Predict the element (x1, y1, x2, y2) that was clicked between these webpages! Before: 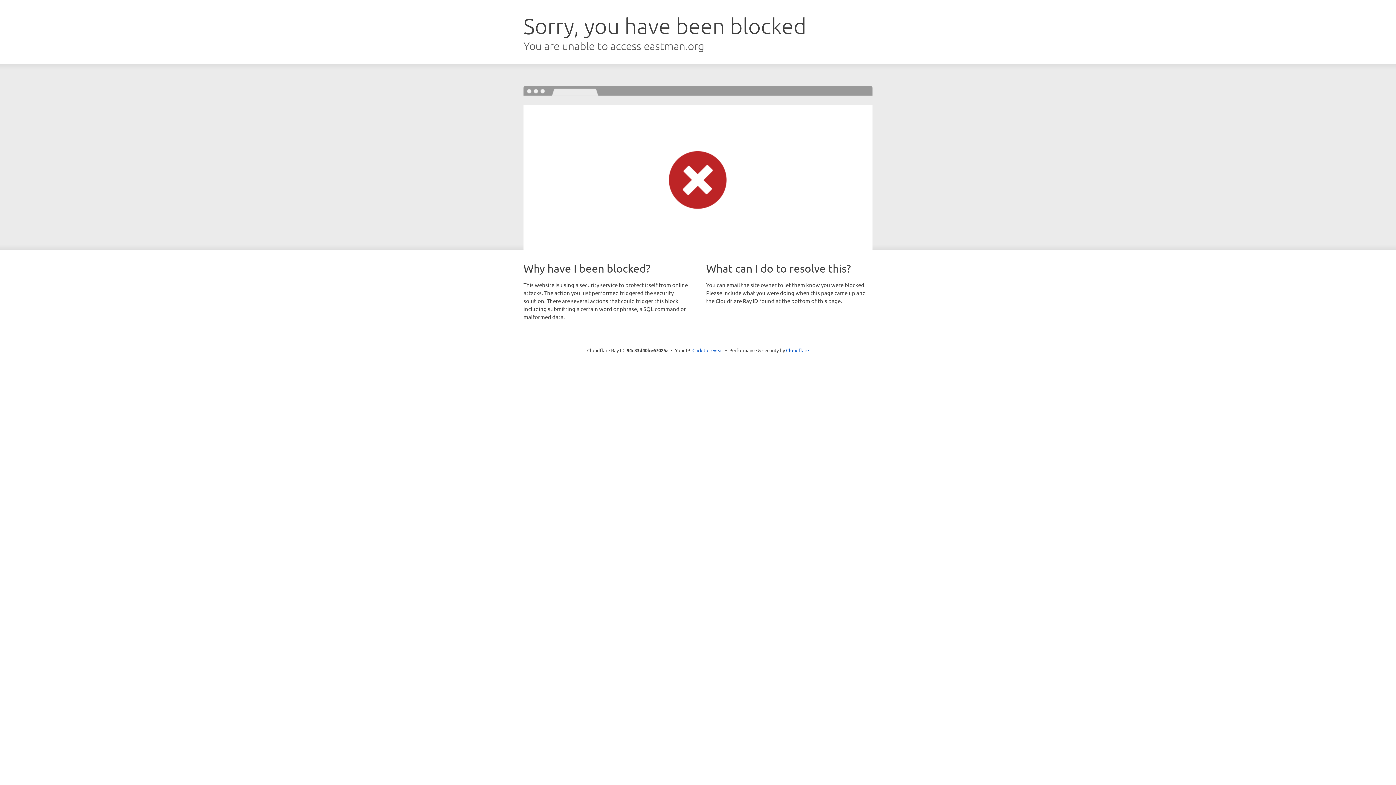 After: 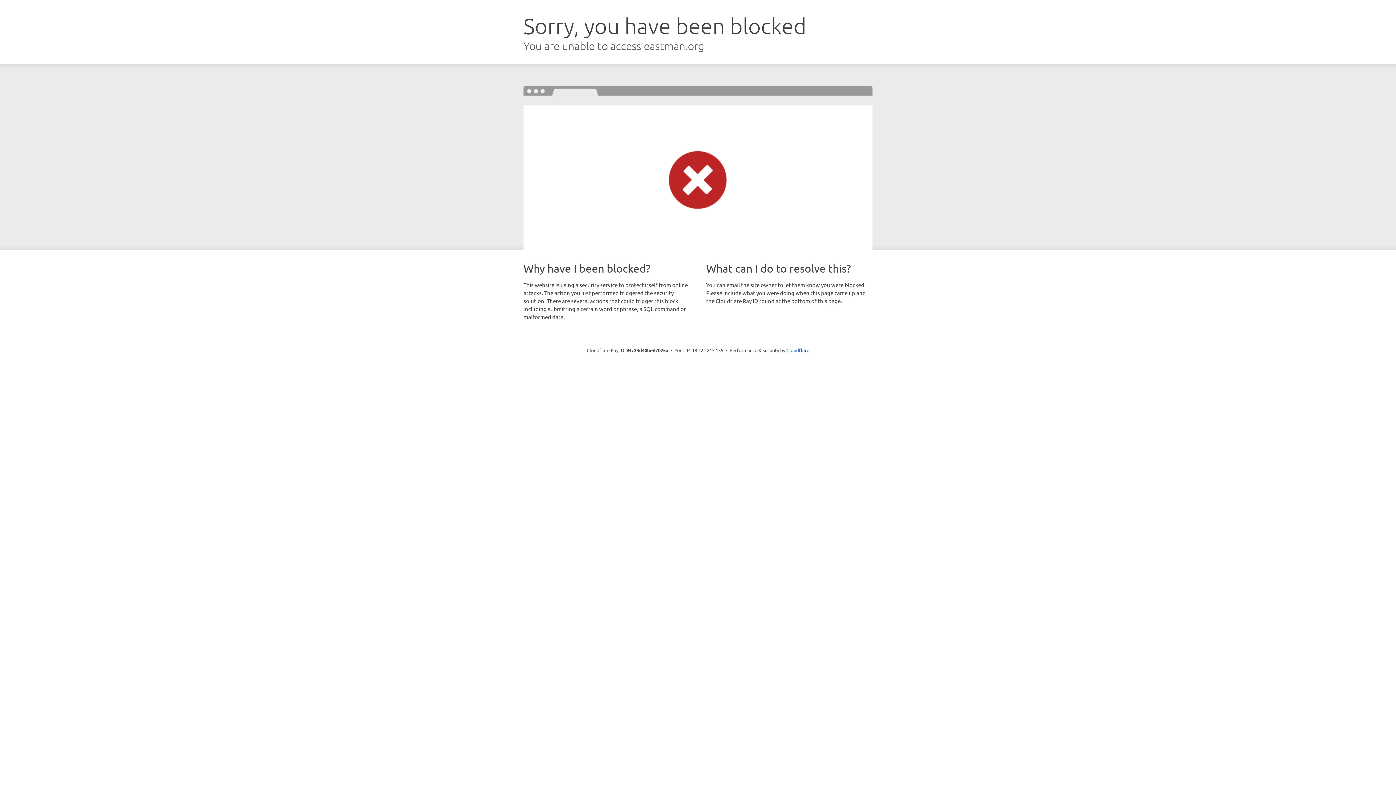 Action: bbox: (692, 346, 723, 353) label: Click to reveal